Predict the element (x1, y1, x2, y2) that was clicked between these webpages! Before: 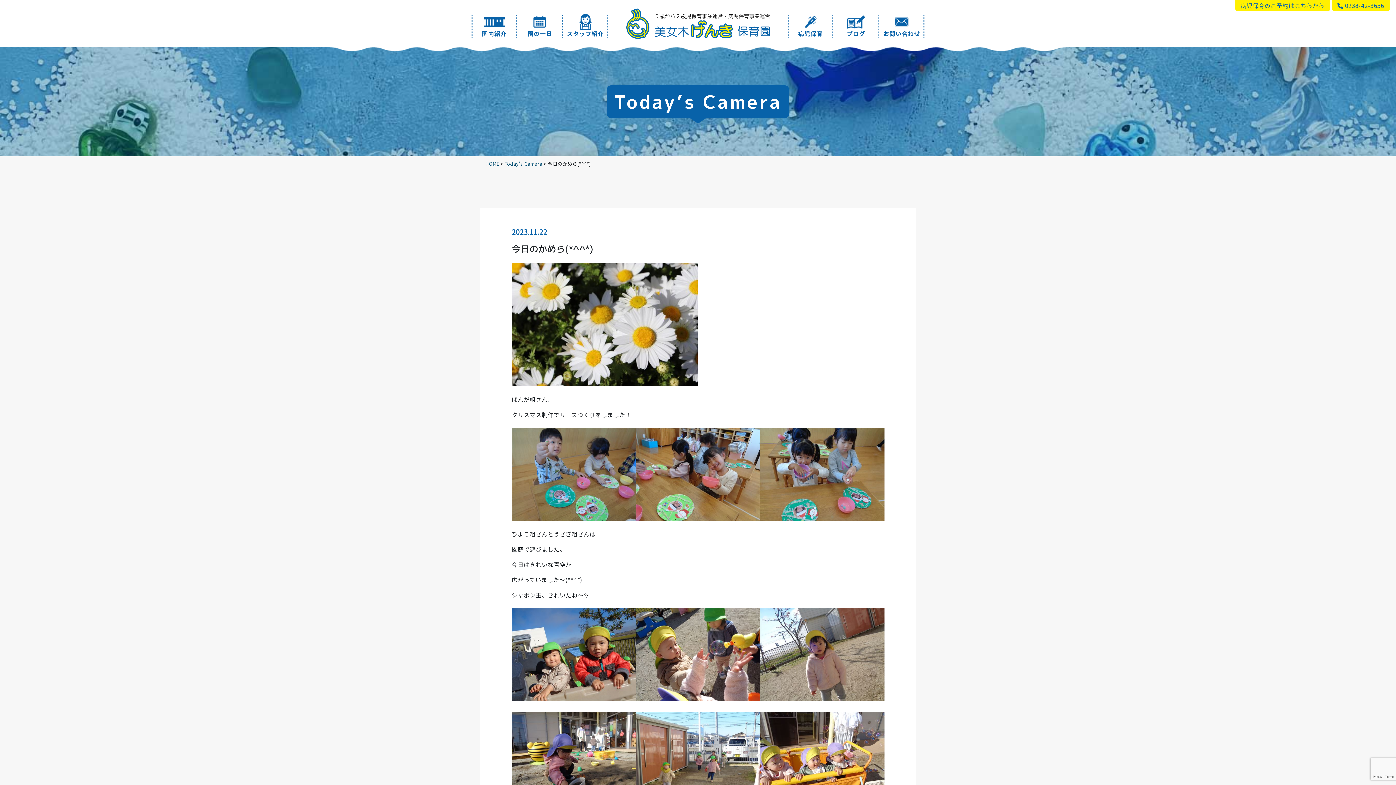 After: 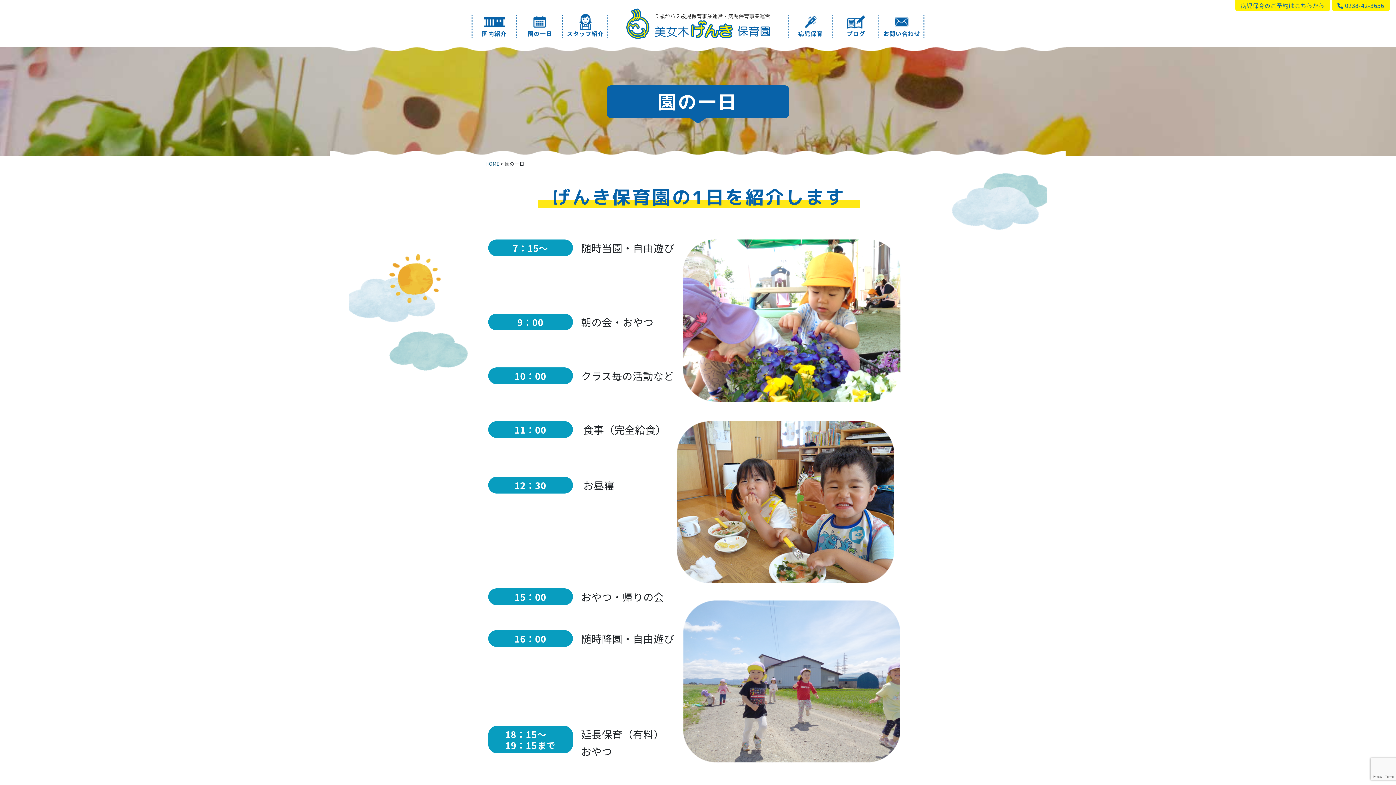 Action: bbox: (517, 15, 562, 38) label: 園の一日